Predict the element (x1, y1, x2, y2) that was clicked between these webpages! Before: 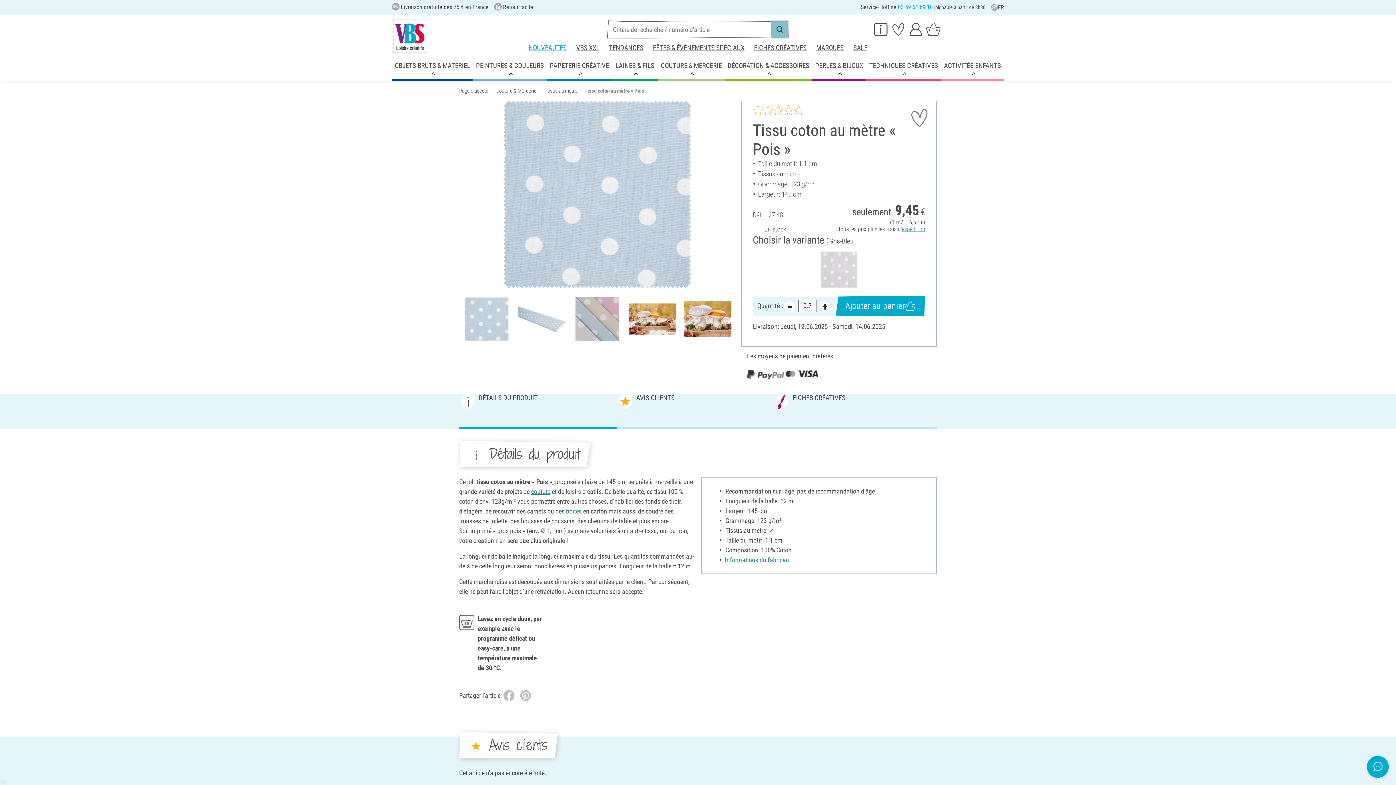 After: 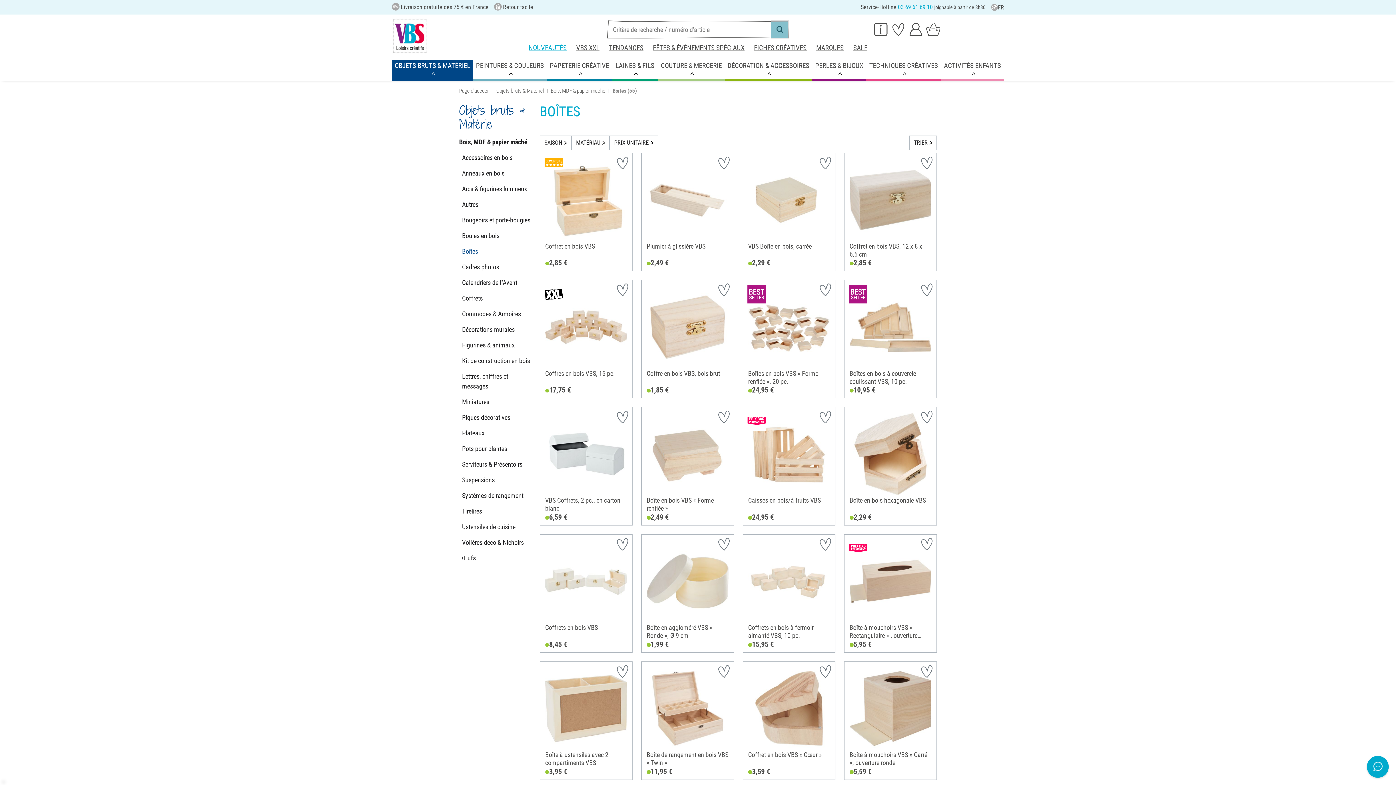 Action: label: boîtes bbox: (566, 507, 581, 515)